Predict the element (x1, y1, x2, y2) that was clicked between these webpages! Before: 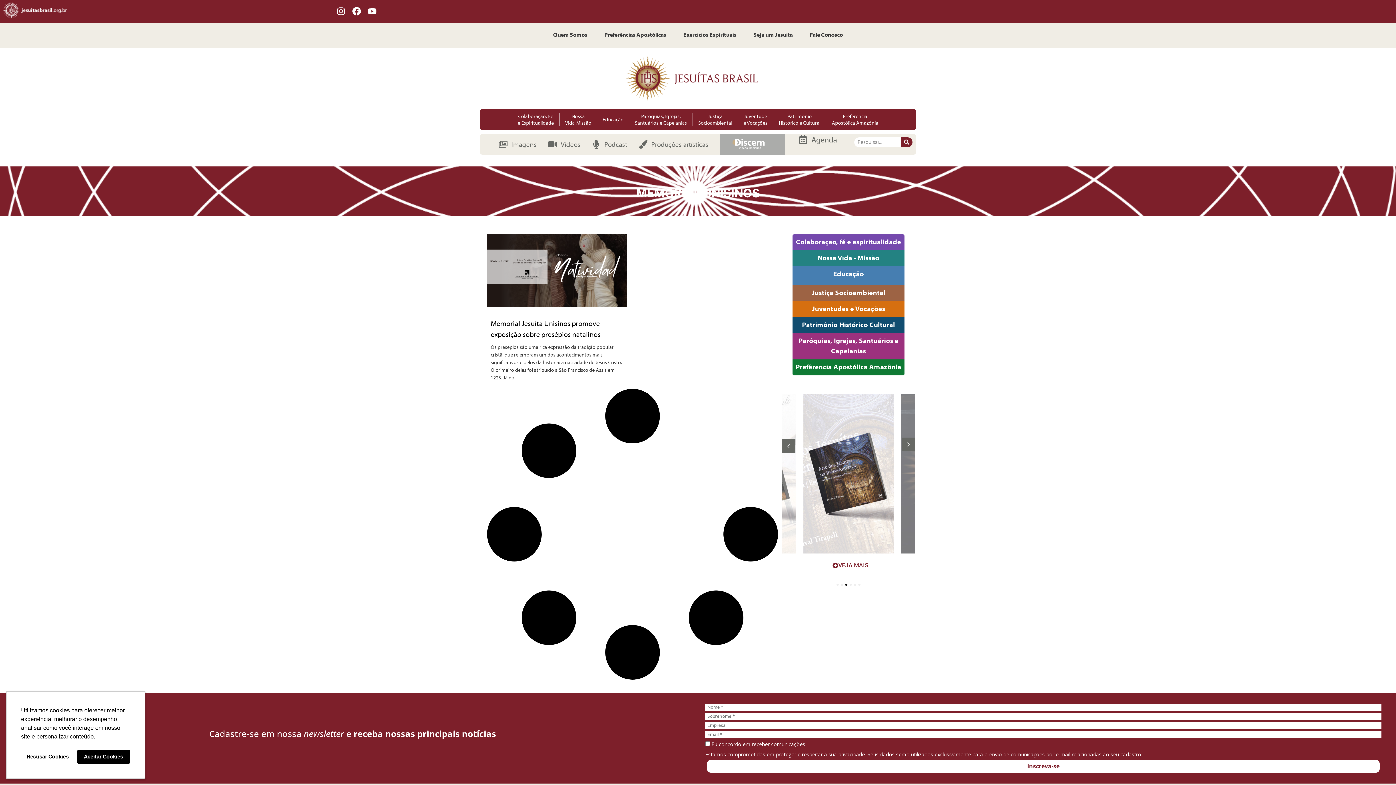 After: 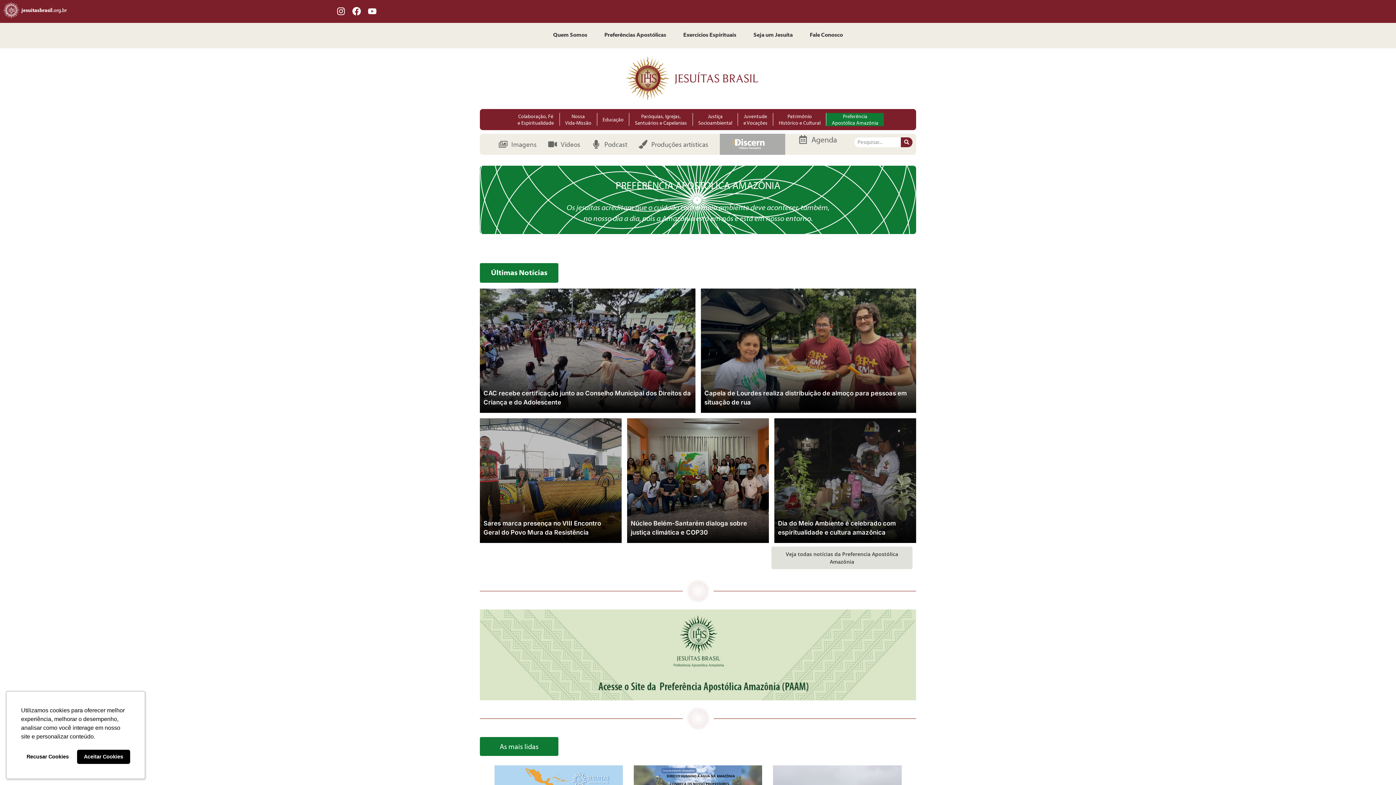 Action: label: Preferência
Apostólica Amazônia bbox: (826, 113, 884, 126)